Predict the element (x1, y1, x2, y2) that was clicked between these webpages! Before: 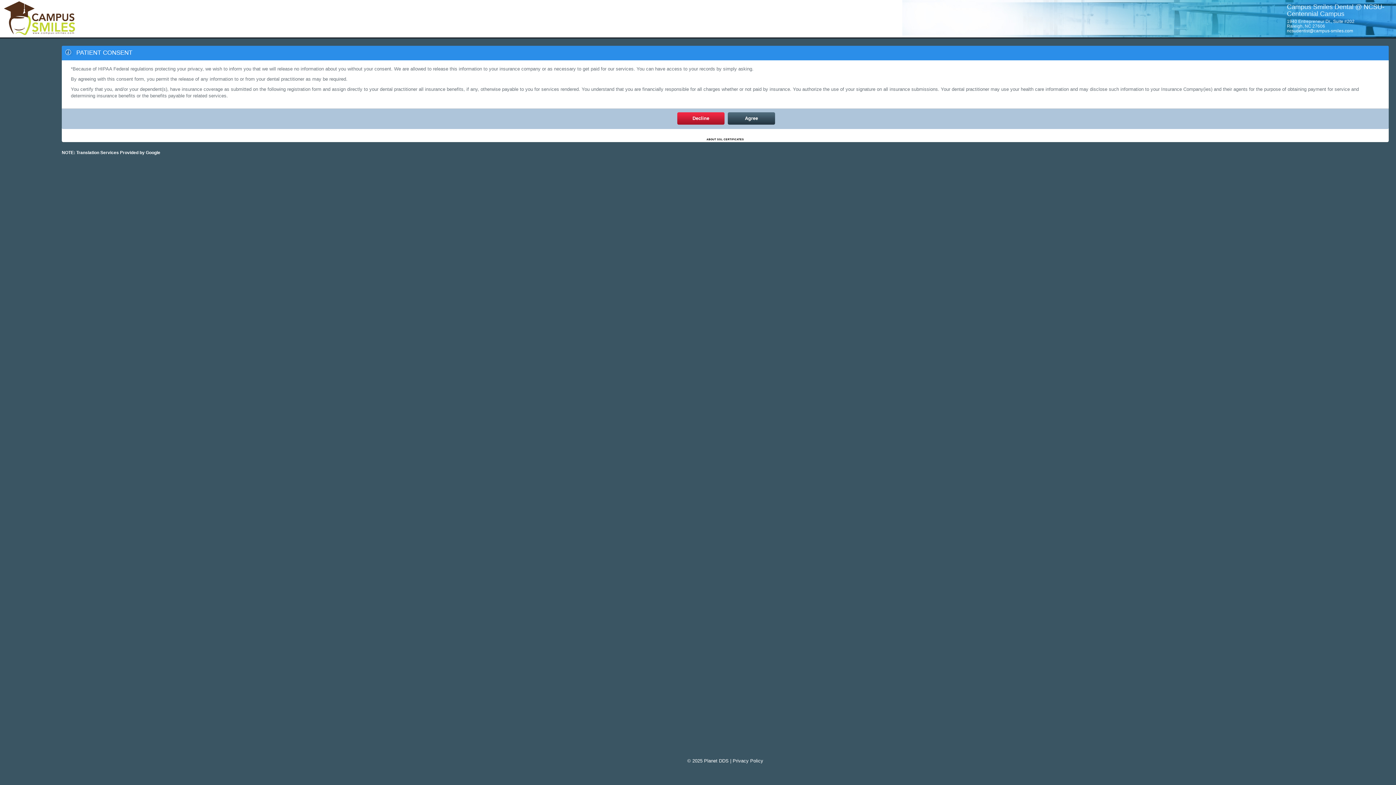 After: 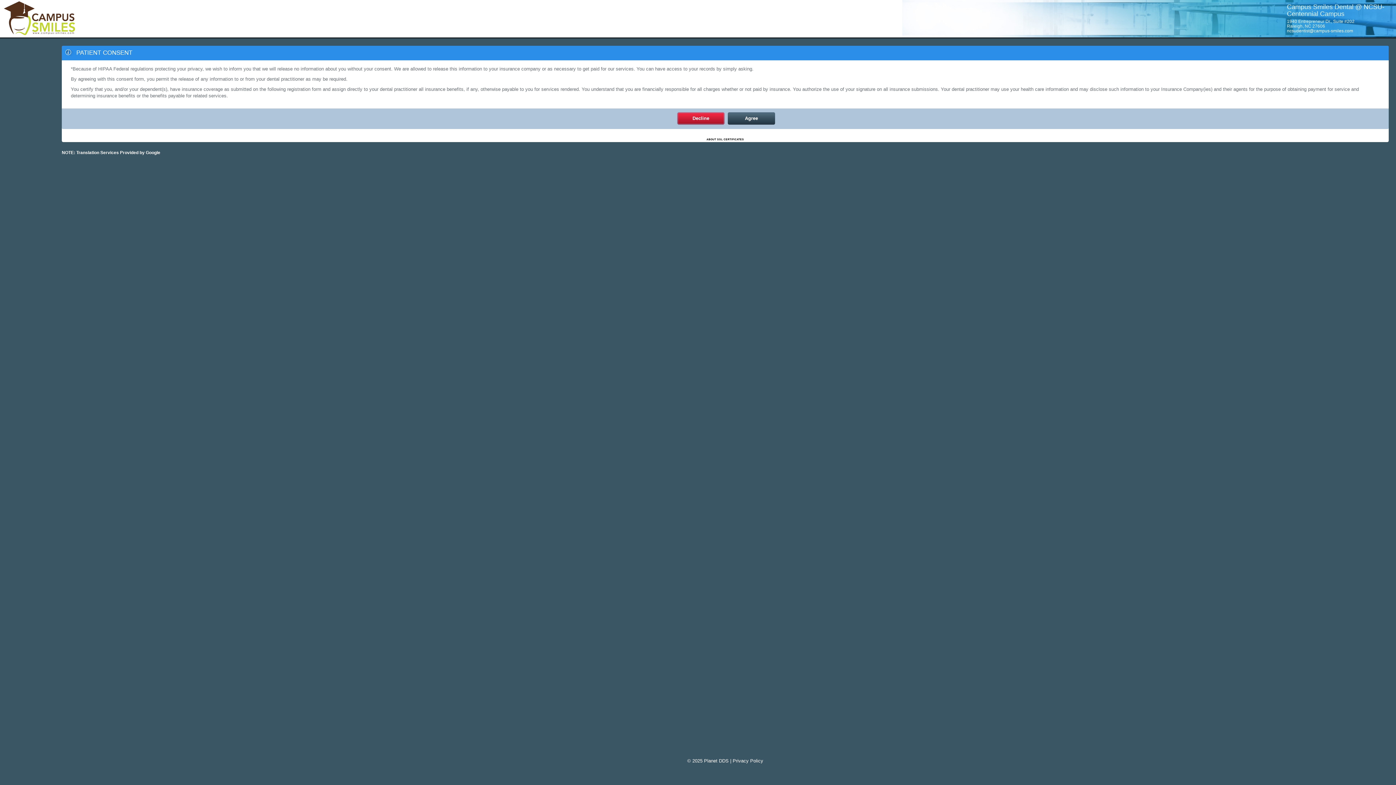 Action: bbox: (677, 112, 724, 124) label: Decline